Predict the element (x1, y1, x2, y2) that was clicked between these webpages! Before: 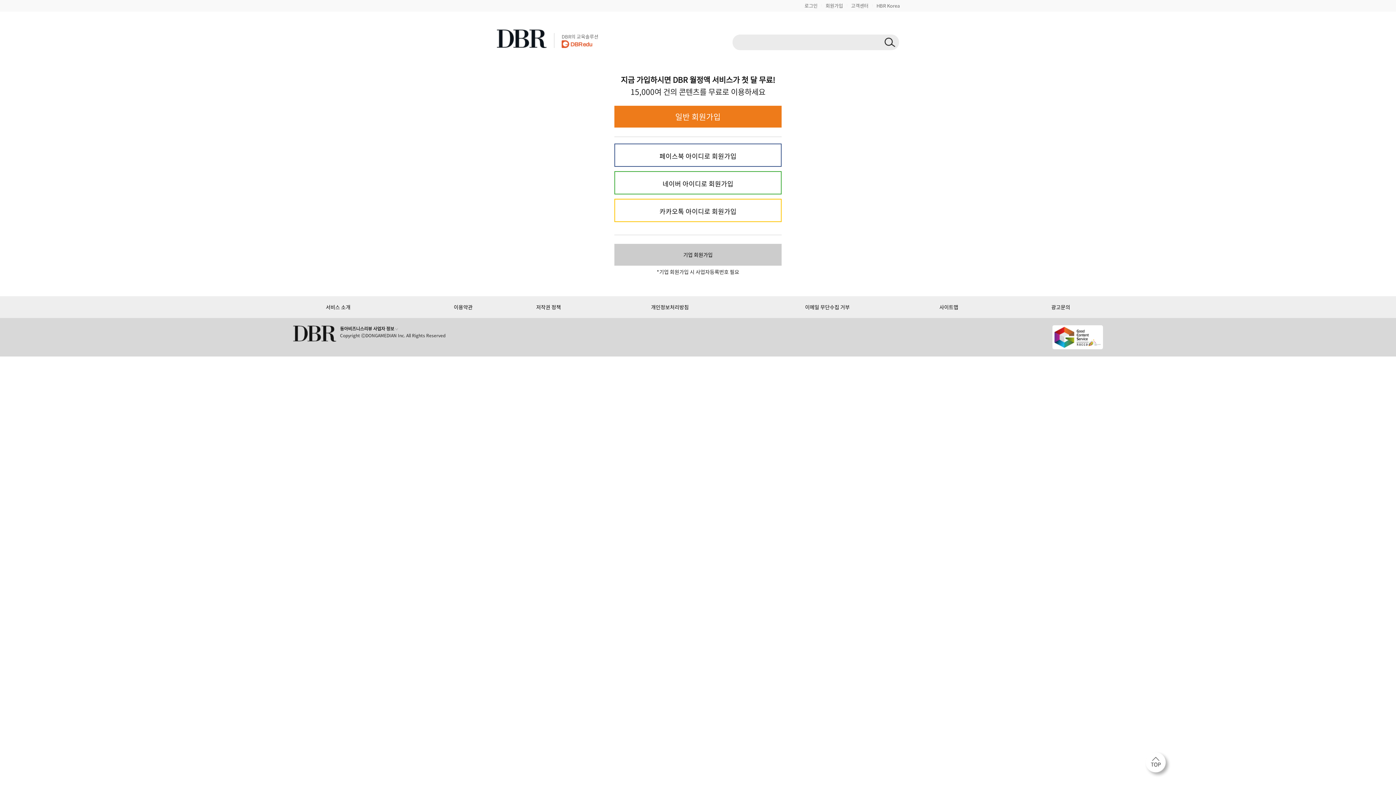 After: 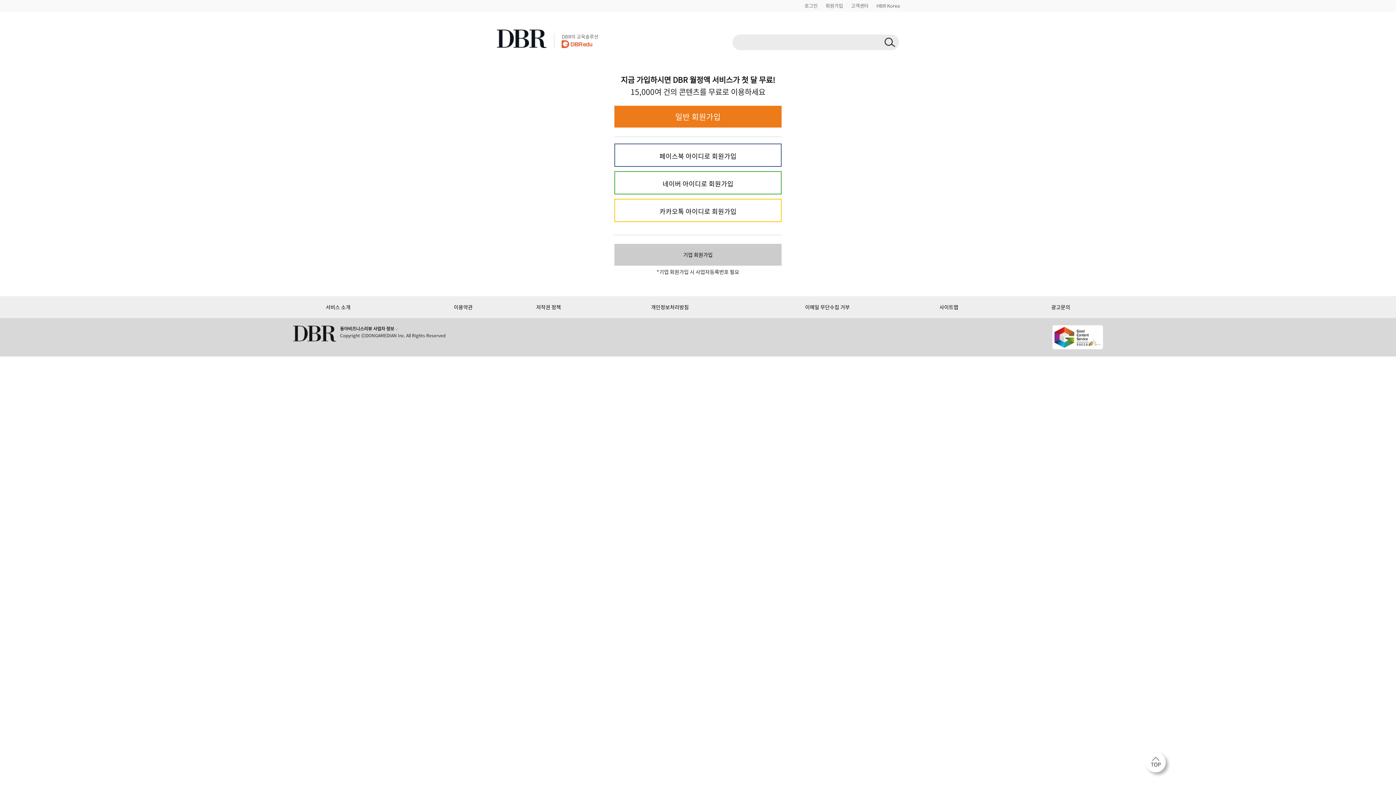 Action: bbox: (884, 36, 895, 47)